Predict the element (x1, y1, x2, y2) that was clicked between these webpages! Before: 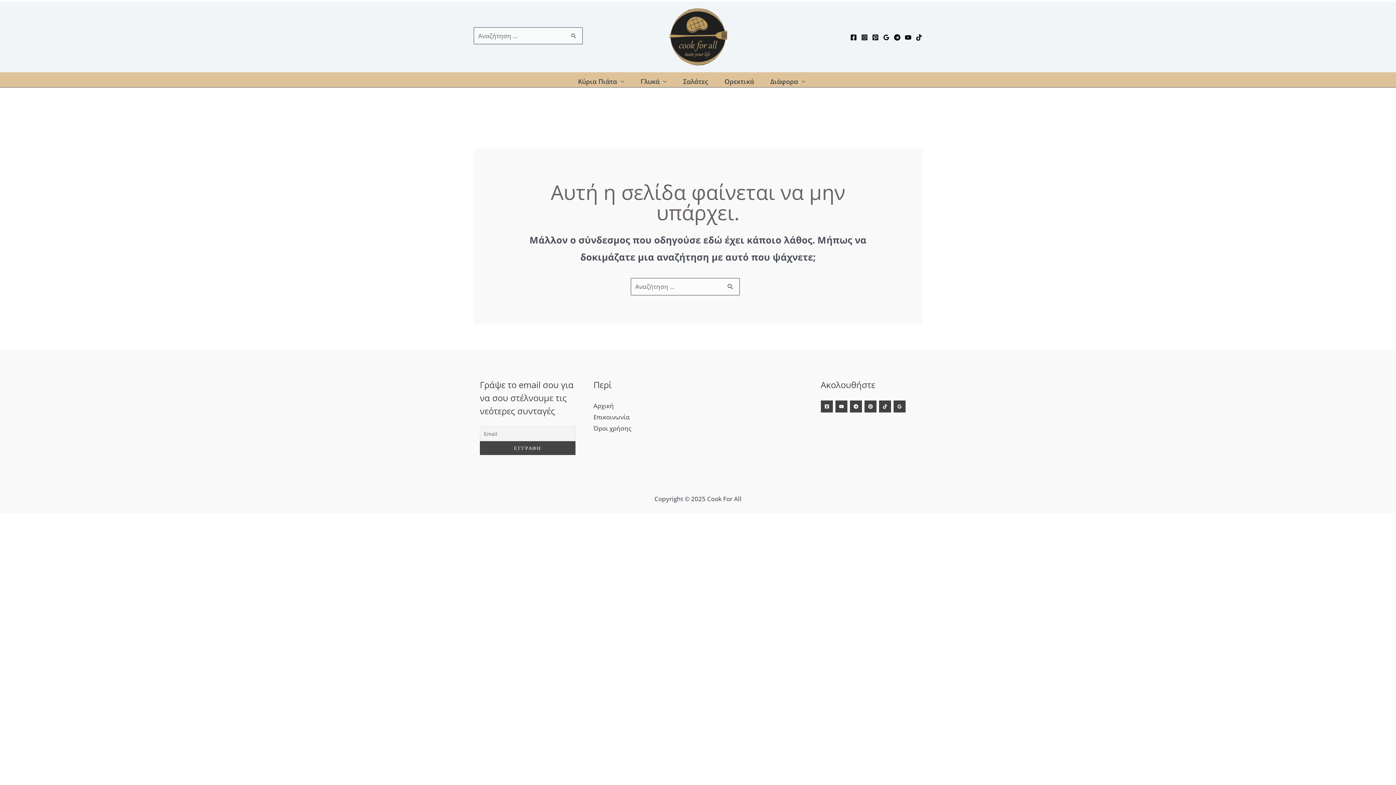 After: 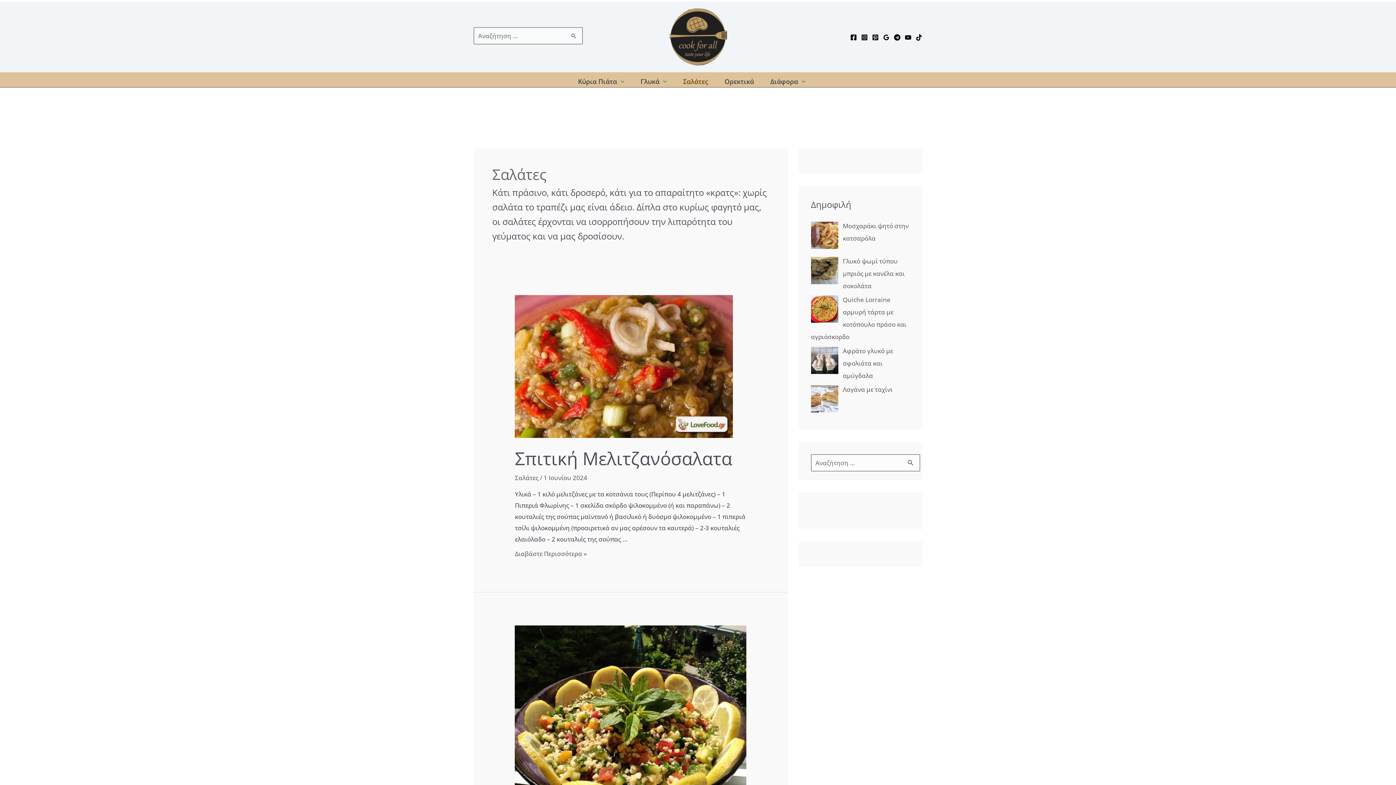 Action: label: Σαλάτες bbox: (681, 72, 722, 86)